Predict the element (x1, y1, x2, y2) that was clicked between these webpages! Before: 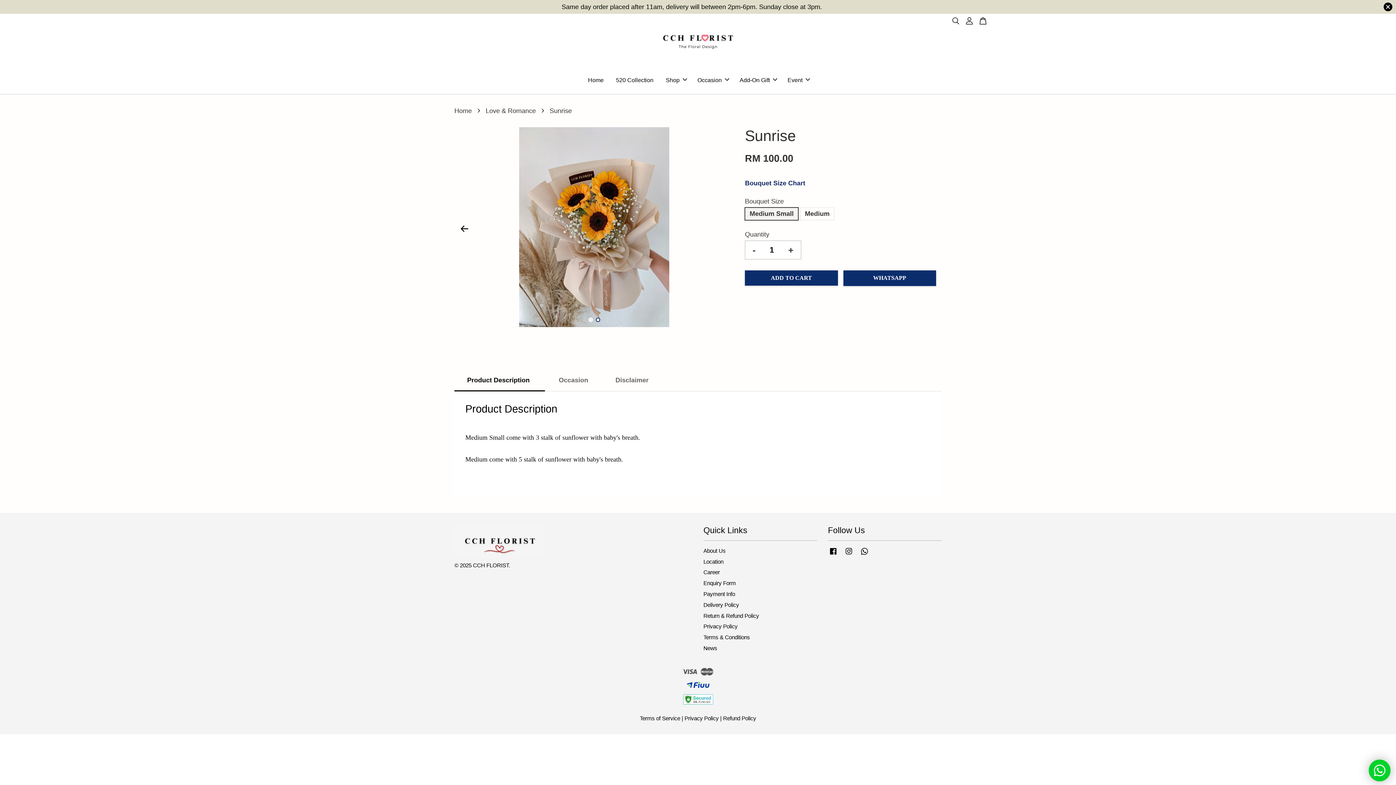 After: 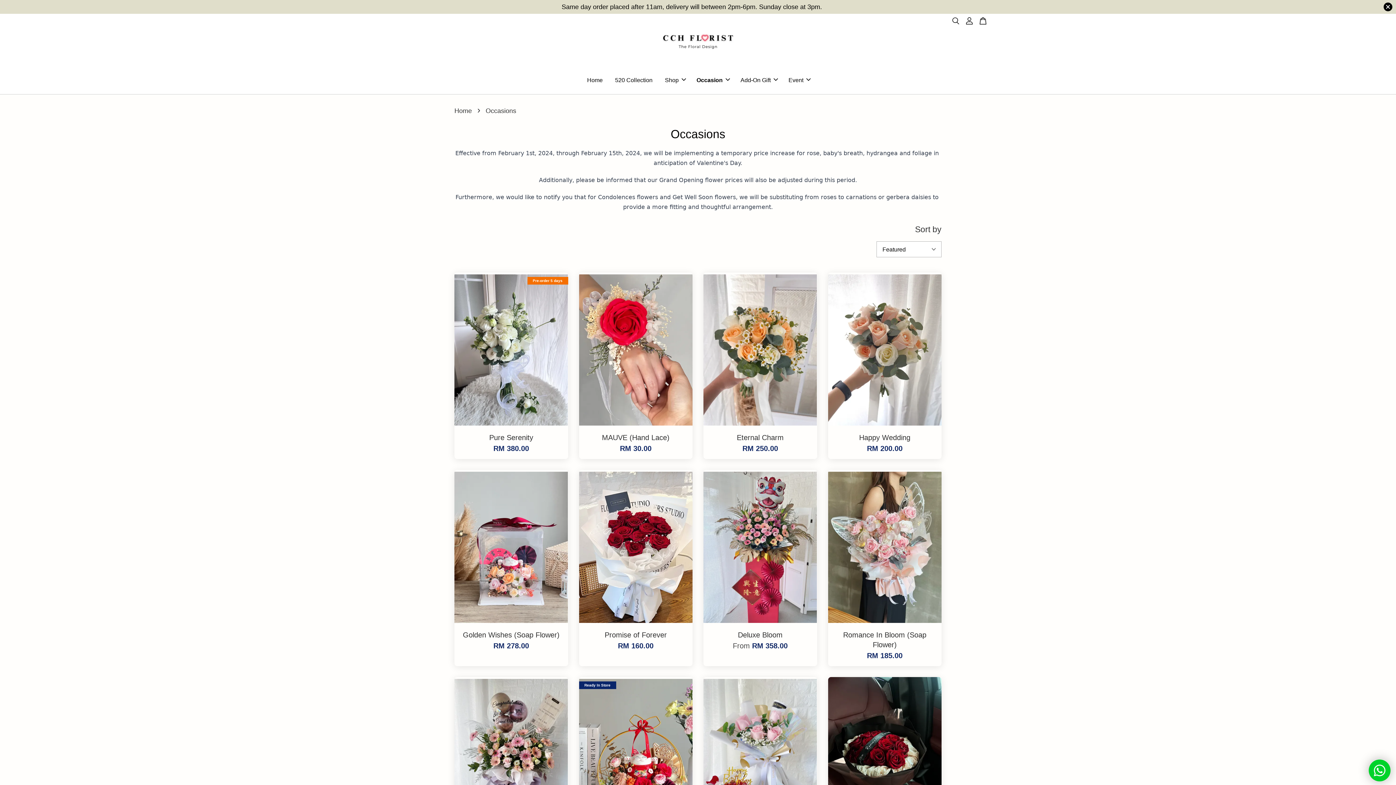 Action: bbox: (692, 69, 732, 90) label: Occasion